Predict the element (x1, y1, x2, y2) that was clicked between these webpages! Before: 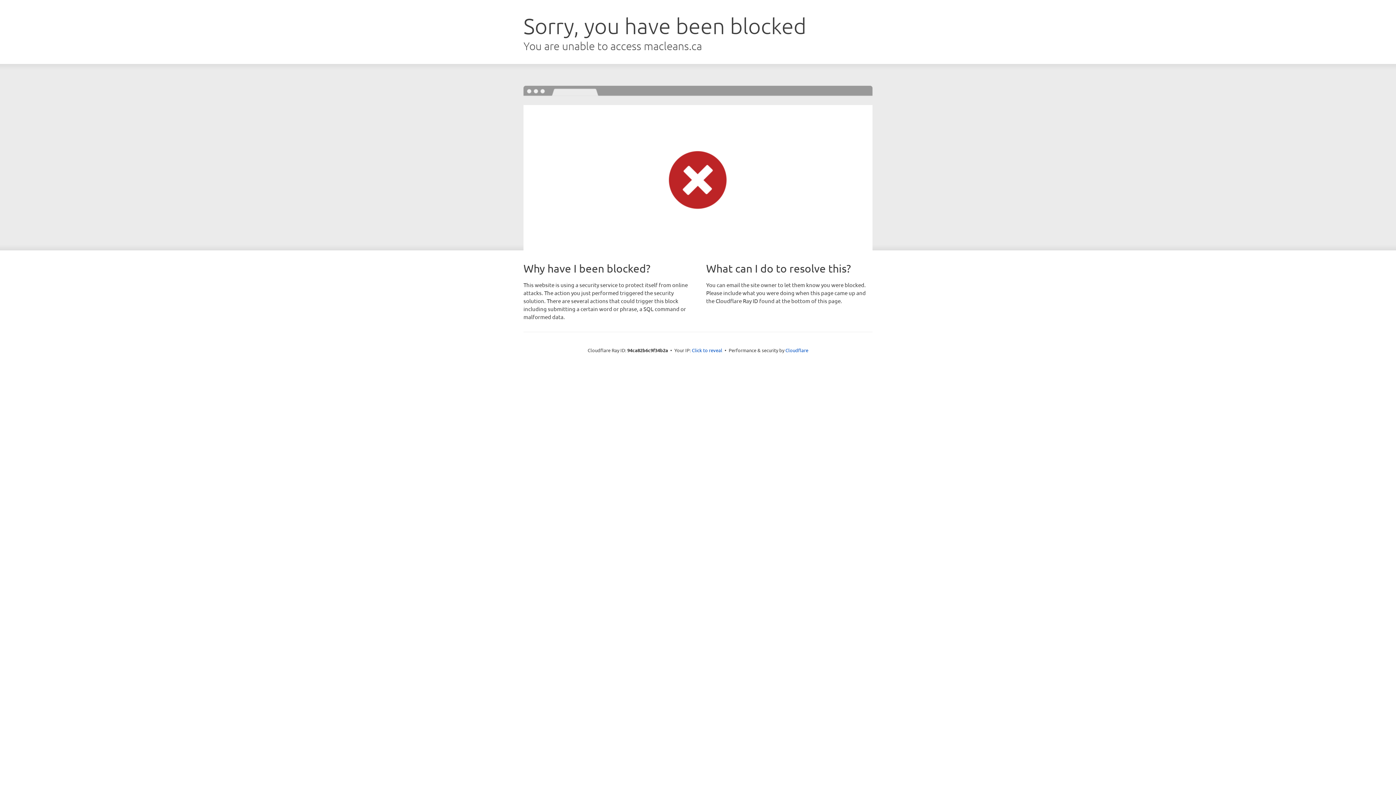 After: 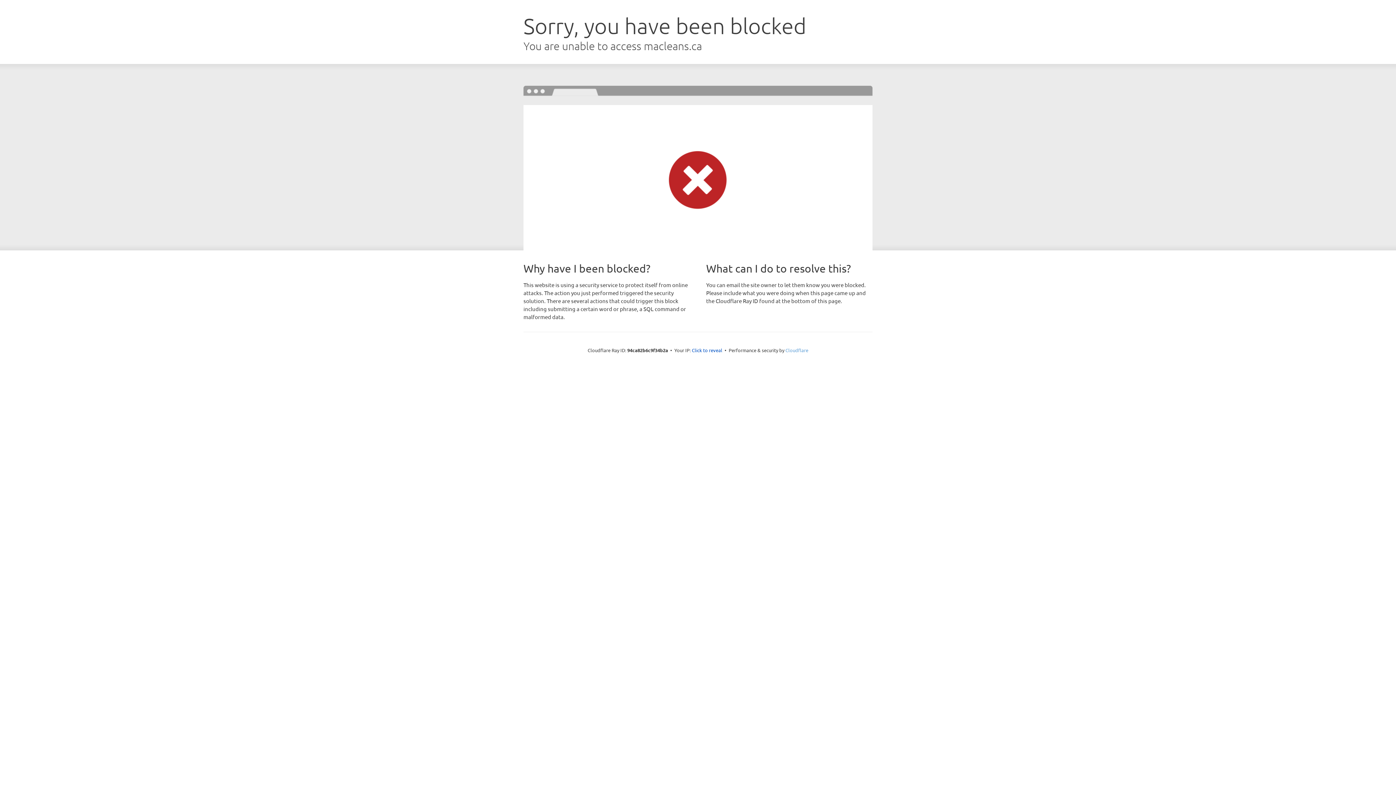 Action: label: Cloudflare bbox: (785, 347, 808, 353)